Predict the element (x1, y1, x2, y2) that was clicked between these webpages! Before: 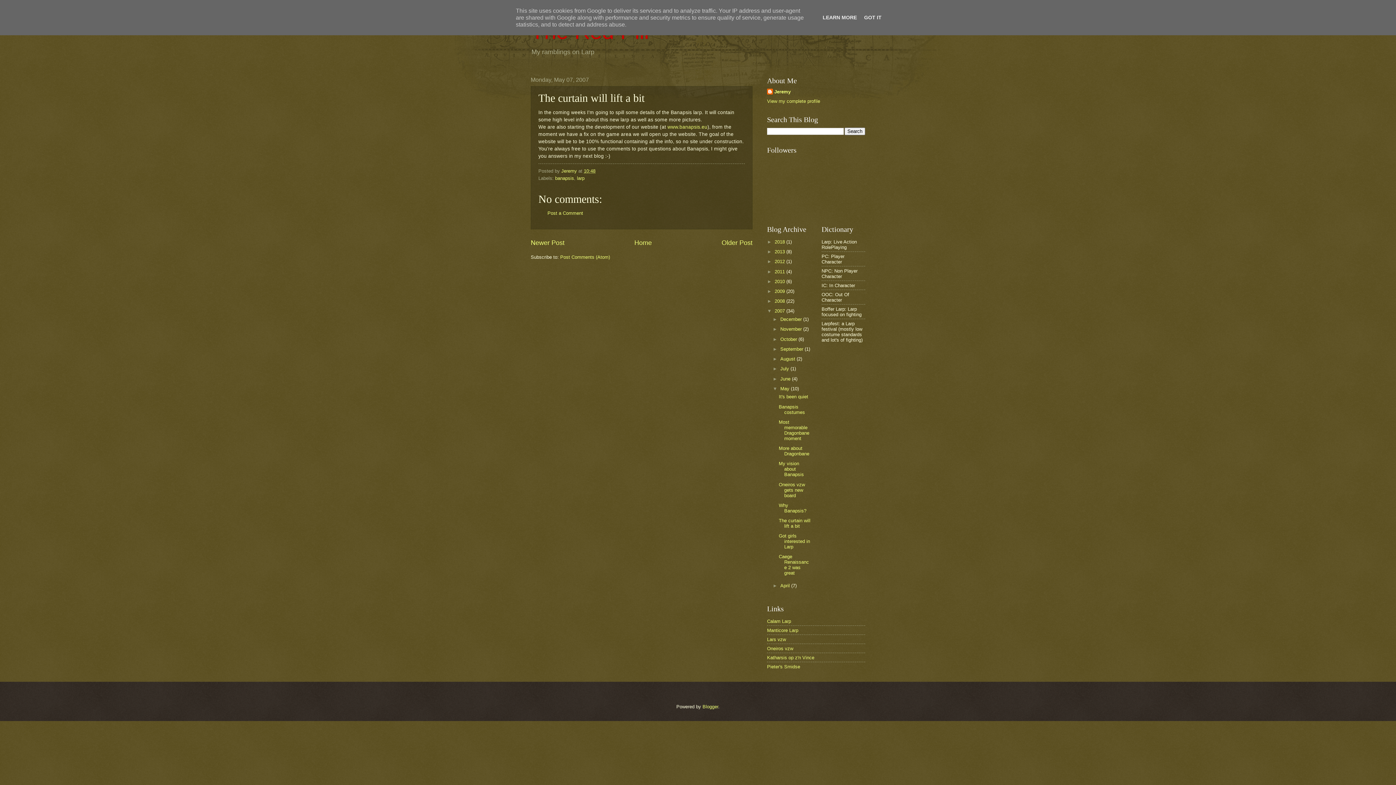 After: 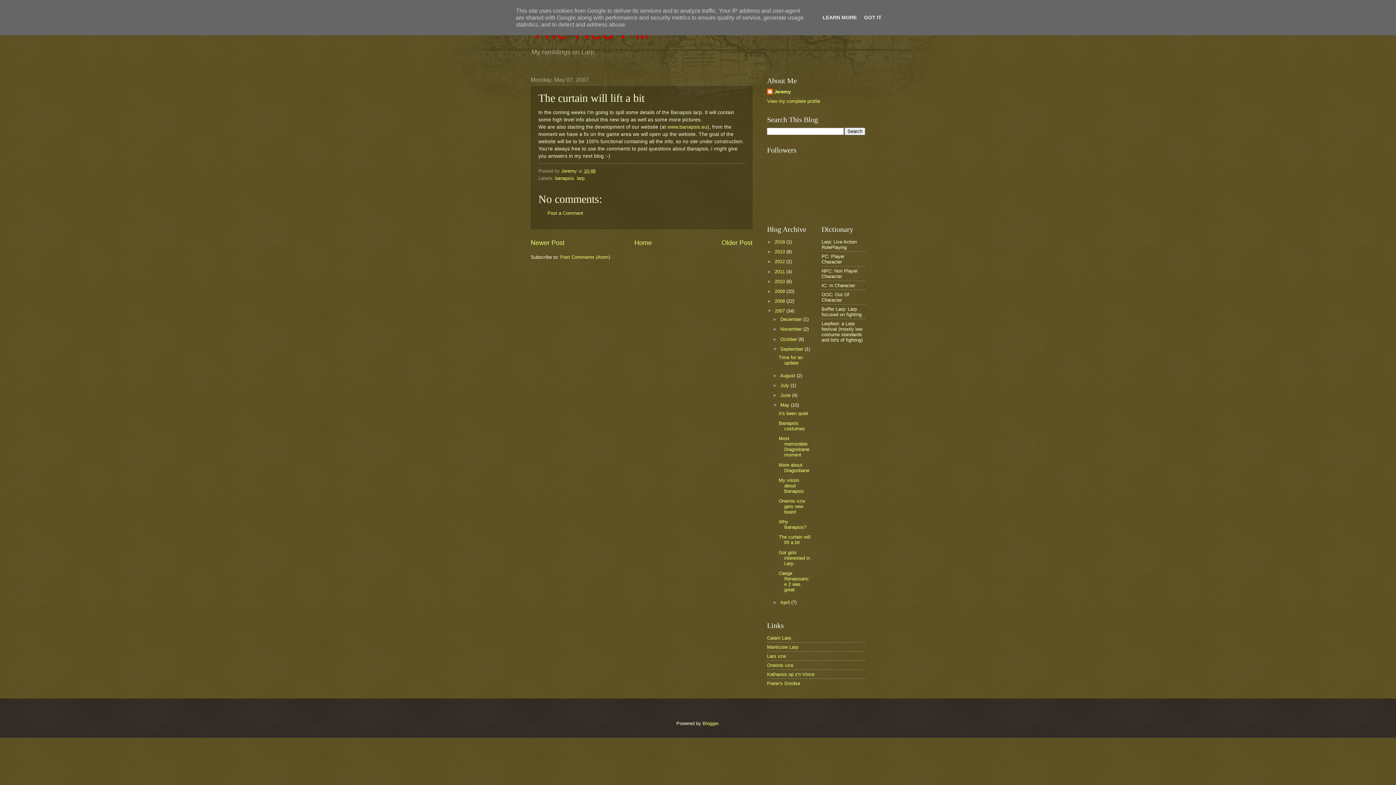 Action: bbox: (772, 346, 780, 351) label: ►  